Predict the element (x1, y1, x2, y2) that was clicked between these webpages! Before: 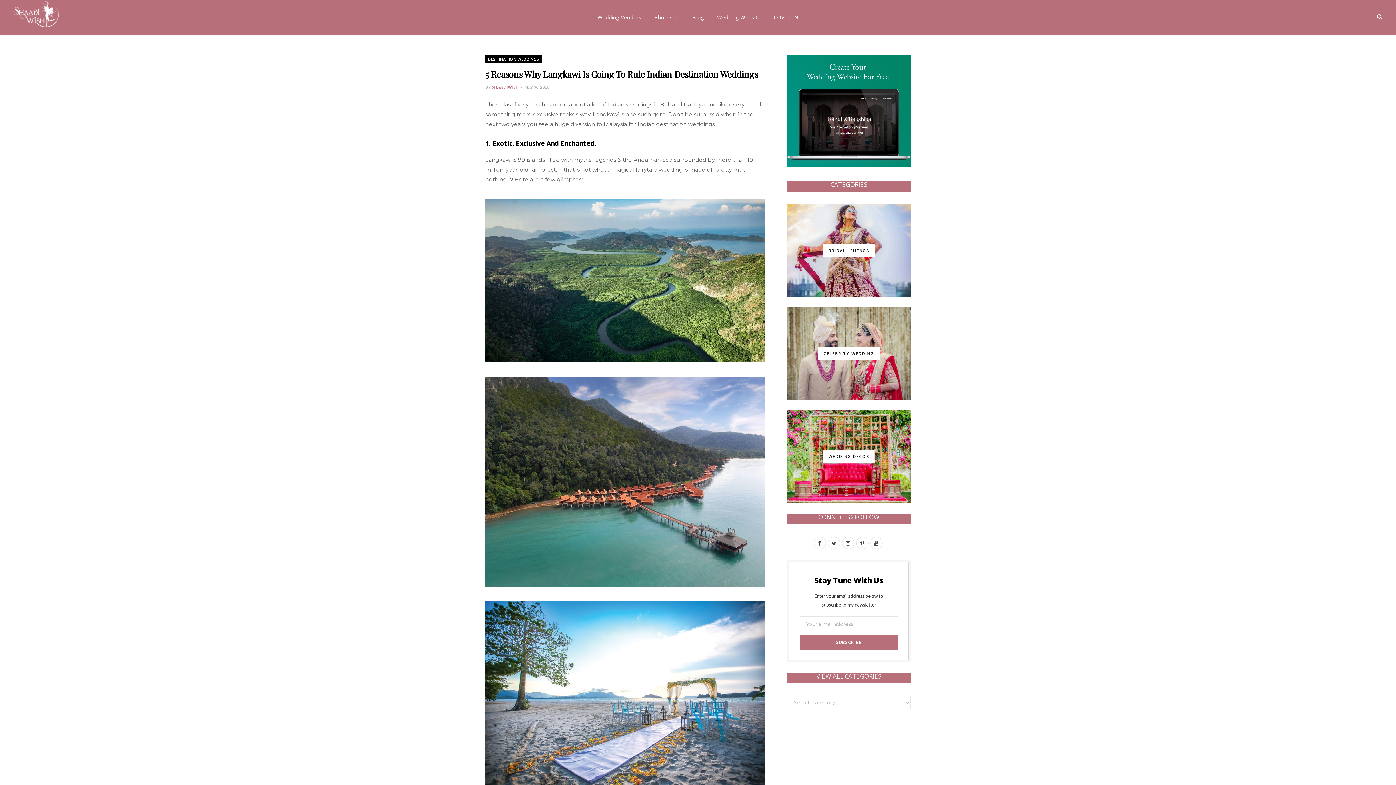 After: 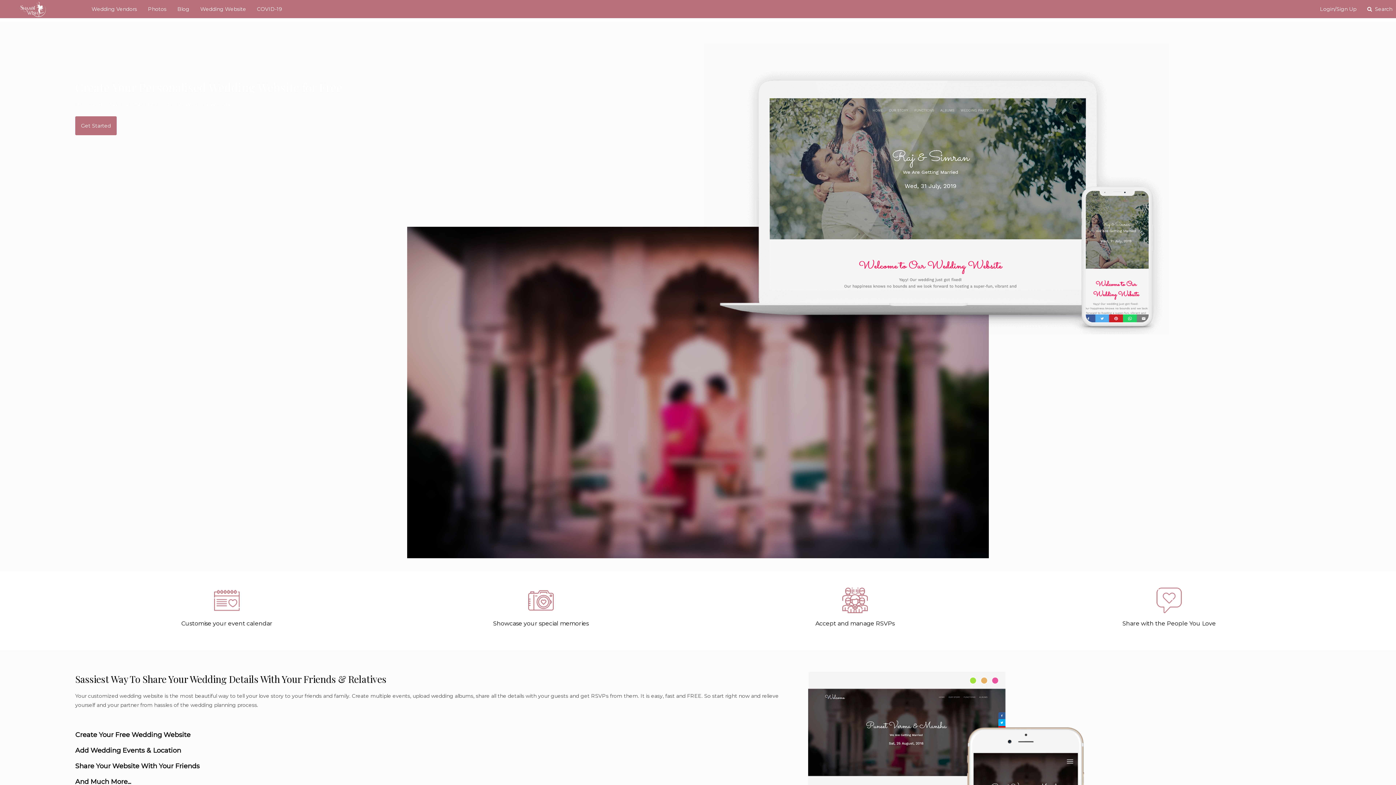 Action: bbox: (787, 162, 910, 168)